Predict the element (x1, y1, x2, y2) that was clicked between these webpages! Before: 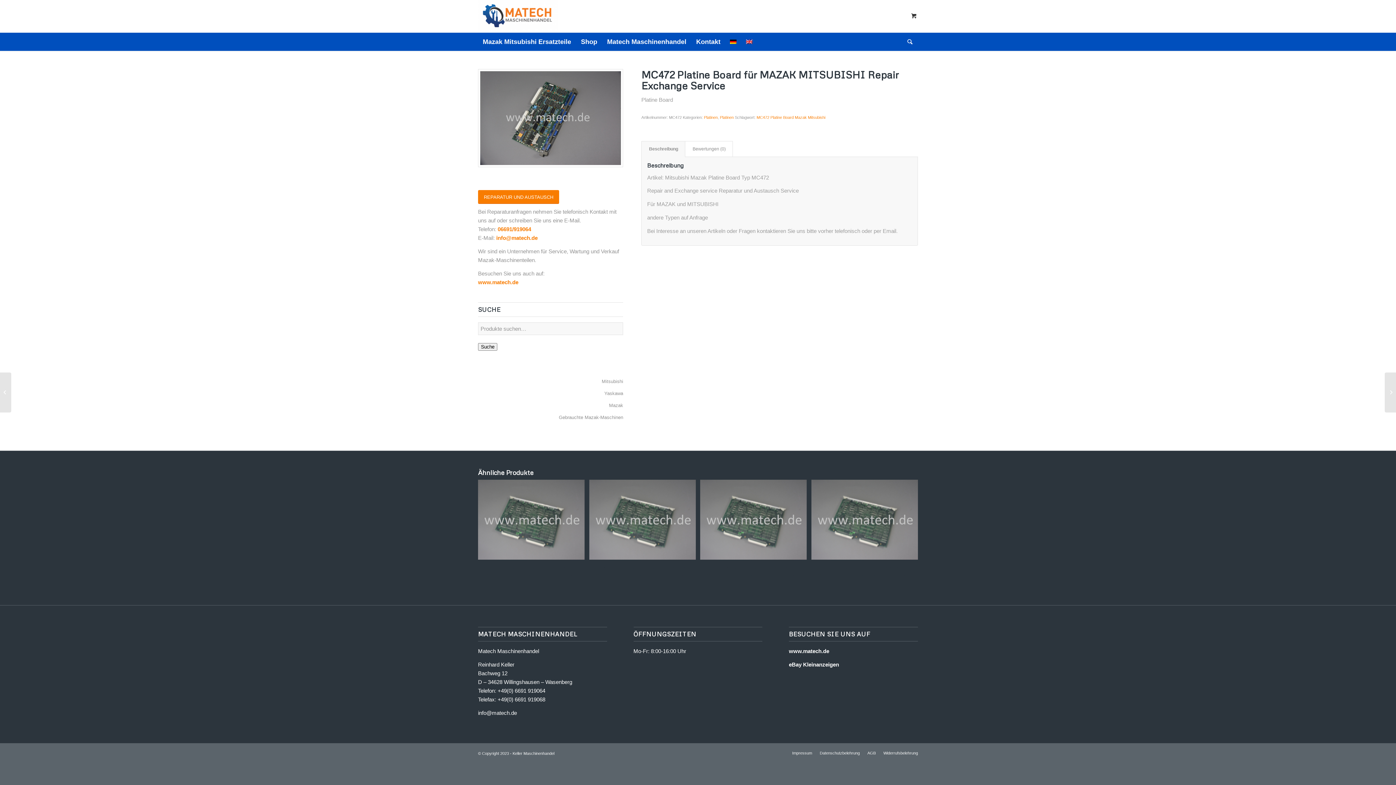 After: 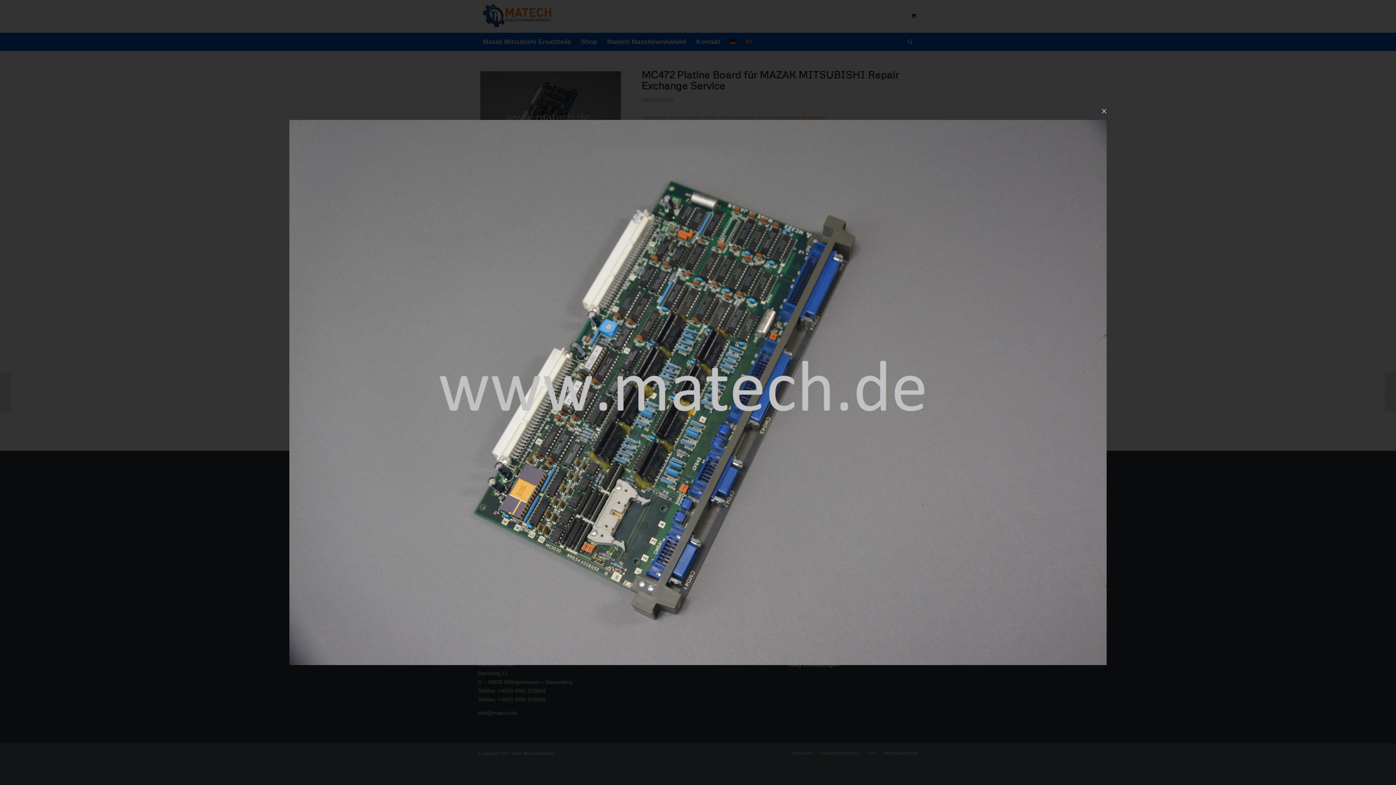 Action: bbox: (478, 69, 623, 167)